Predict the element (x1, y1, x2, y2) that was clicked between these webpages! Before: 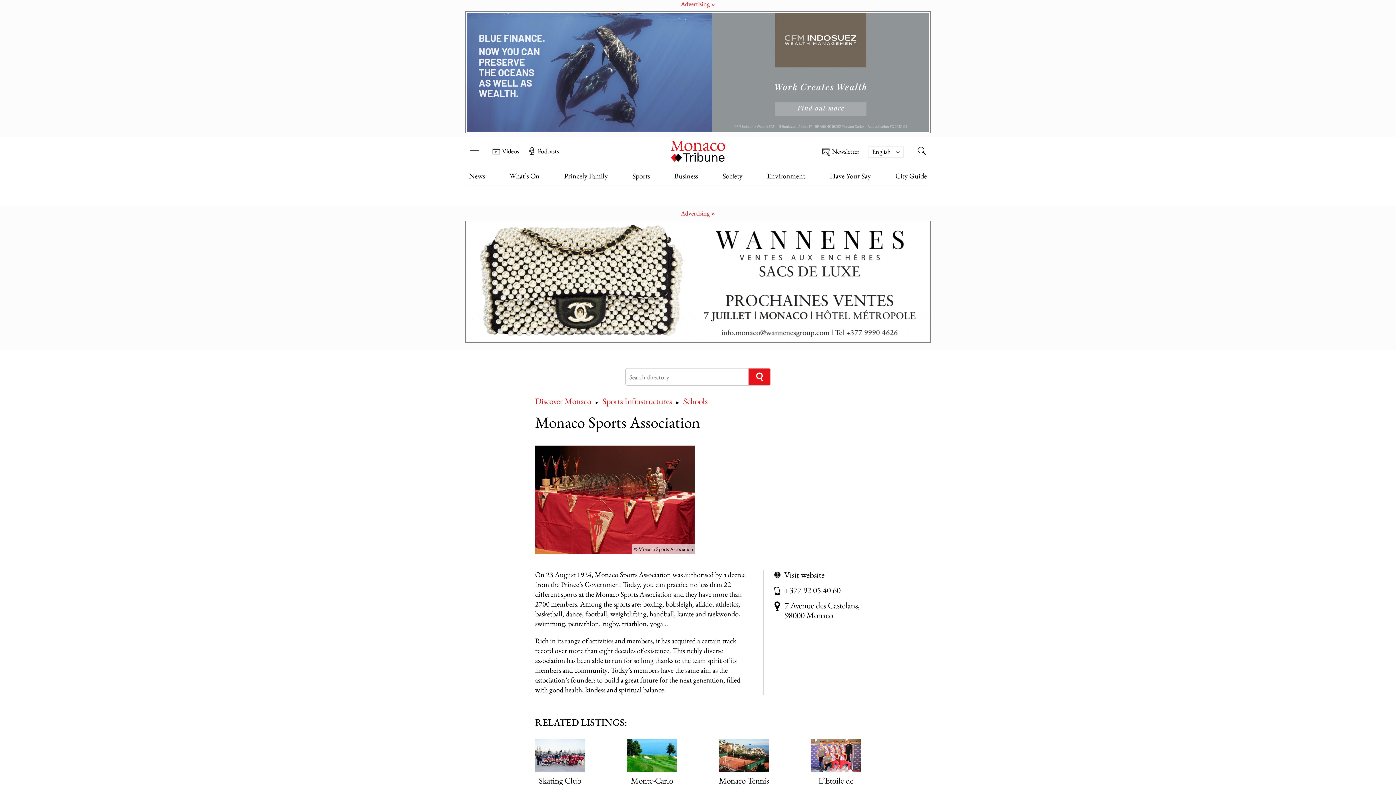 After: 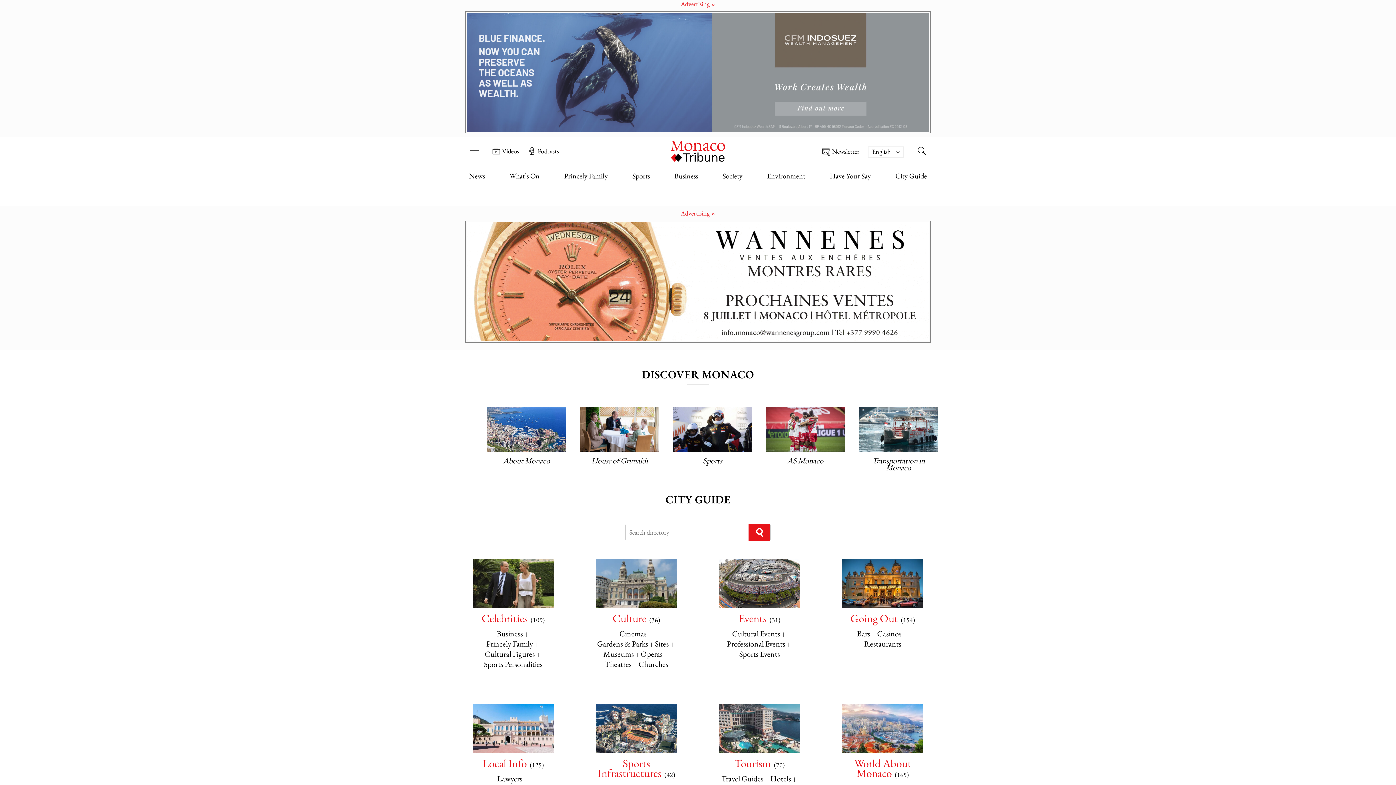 Action: label: Discover Monaco bbox: (535, 395, 591, 406)